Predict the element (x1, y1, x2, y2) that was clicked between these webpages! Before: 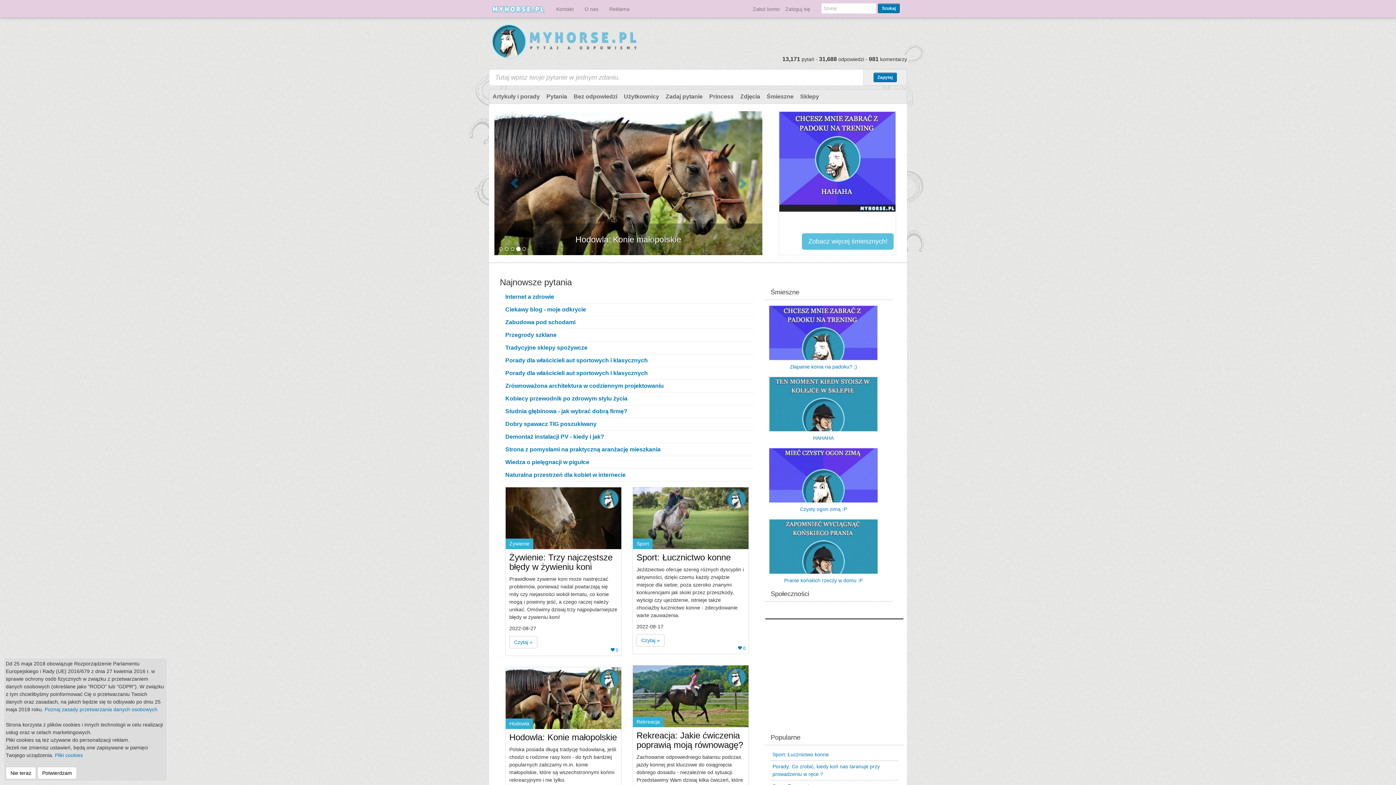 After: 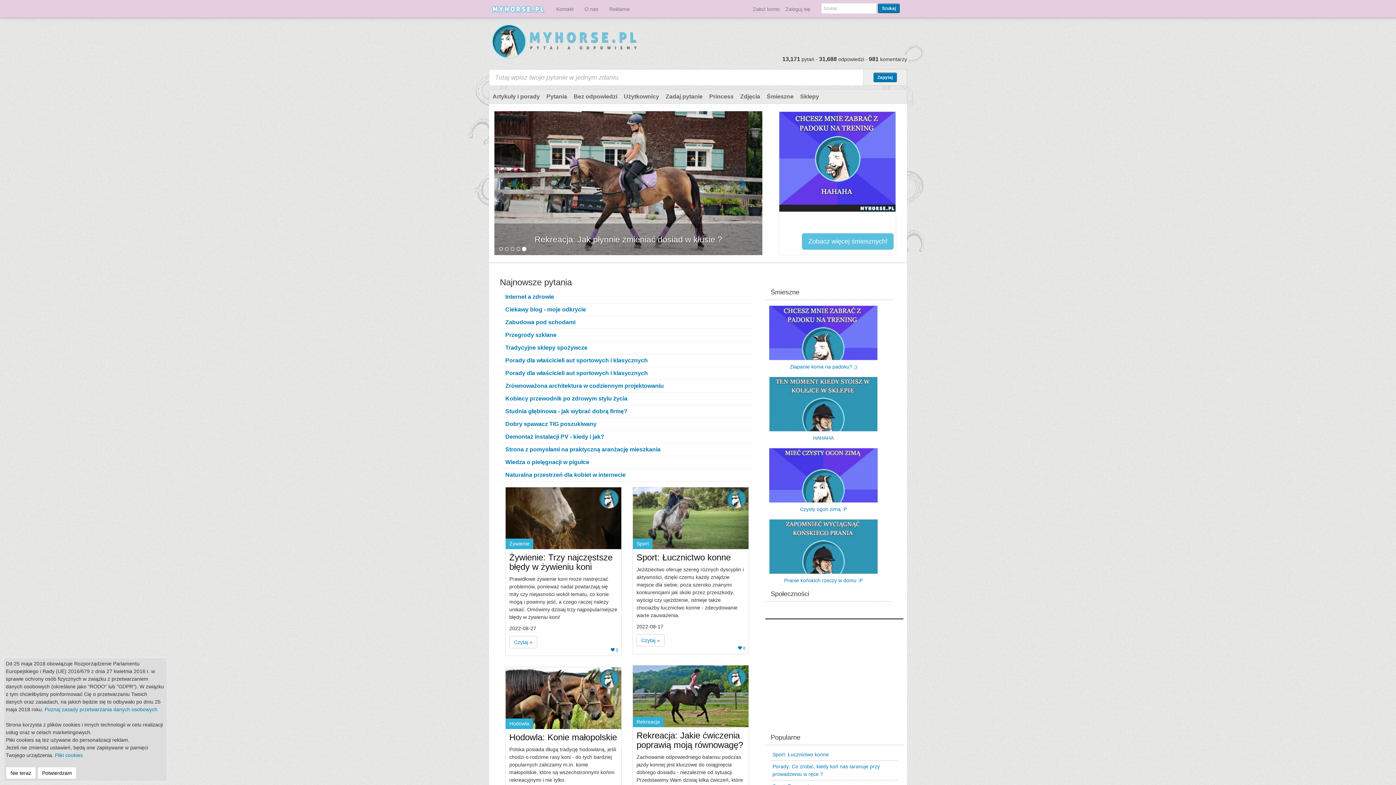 Action: bbox: (873, 72, 896, 82) label: Zapytaj